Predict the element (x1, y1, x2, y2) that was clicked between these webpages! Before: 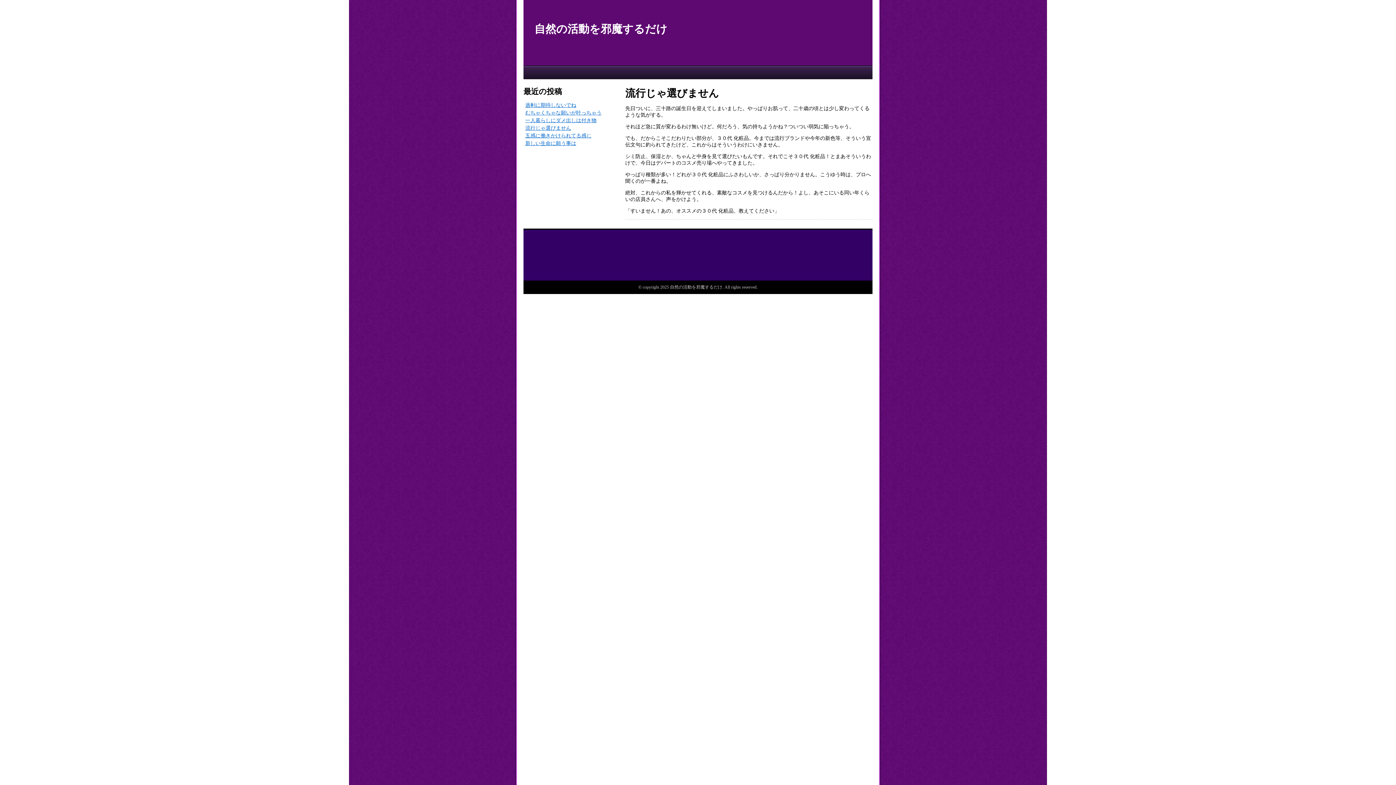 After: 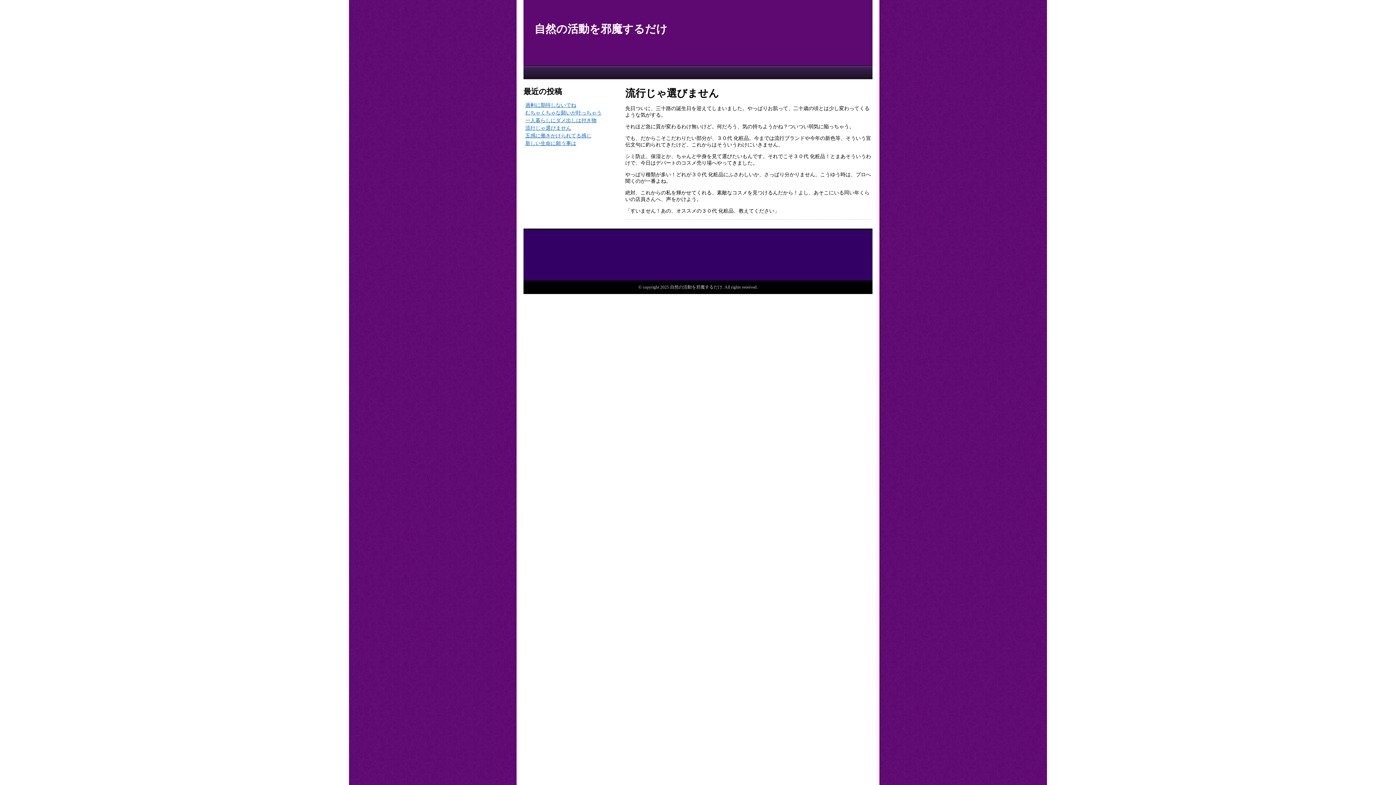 Action: label: 流行じゃ選びません bbox: (525, 125, 571, 130)